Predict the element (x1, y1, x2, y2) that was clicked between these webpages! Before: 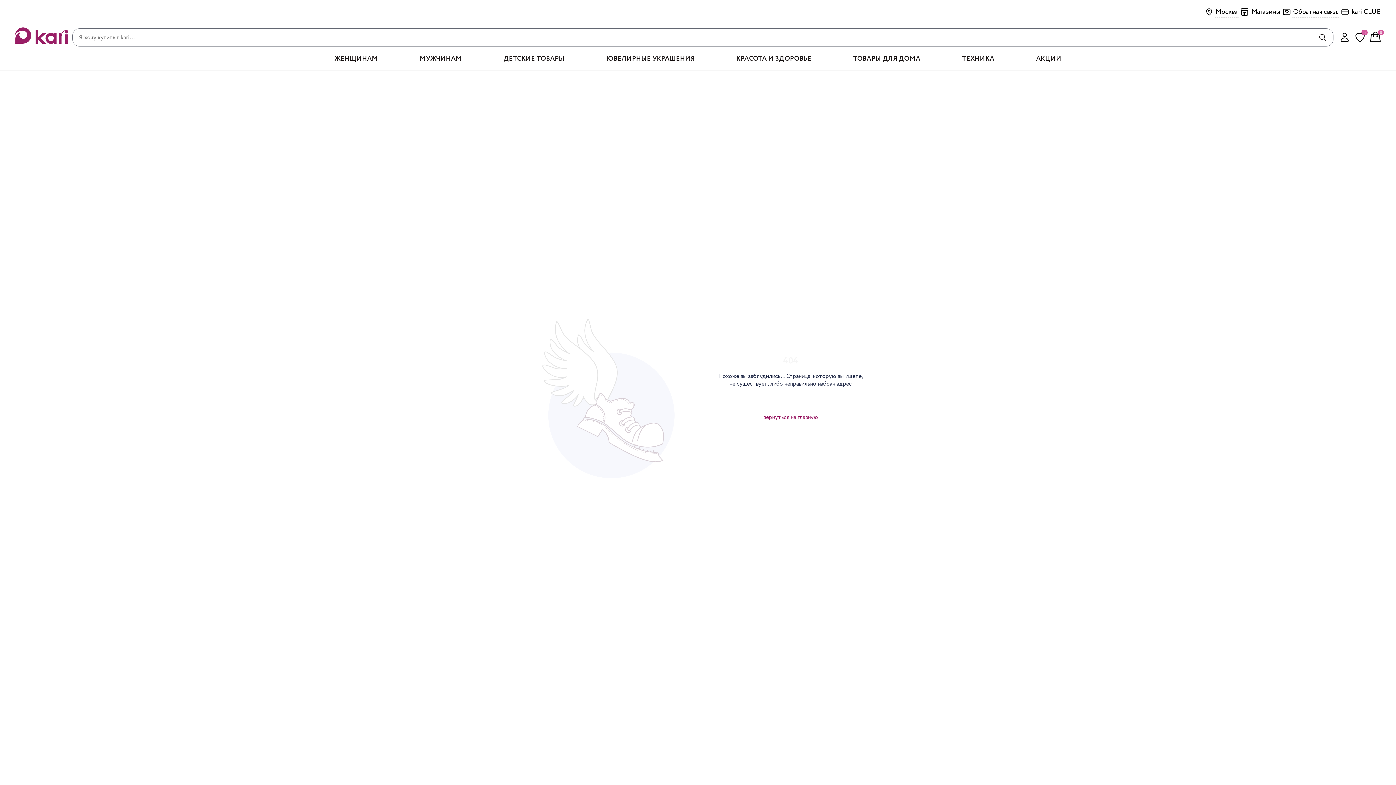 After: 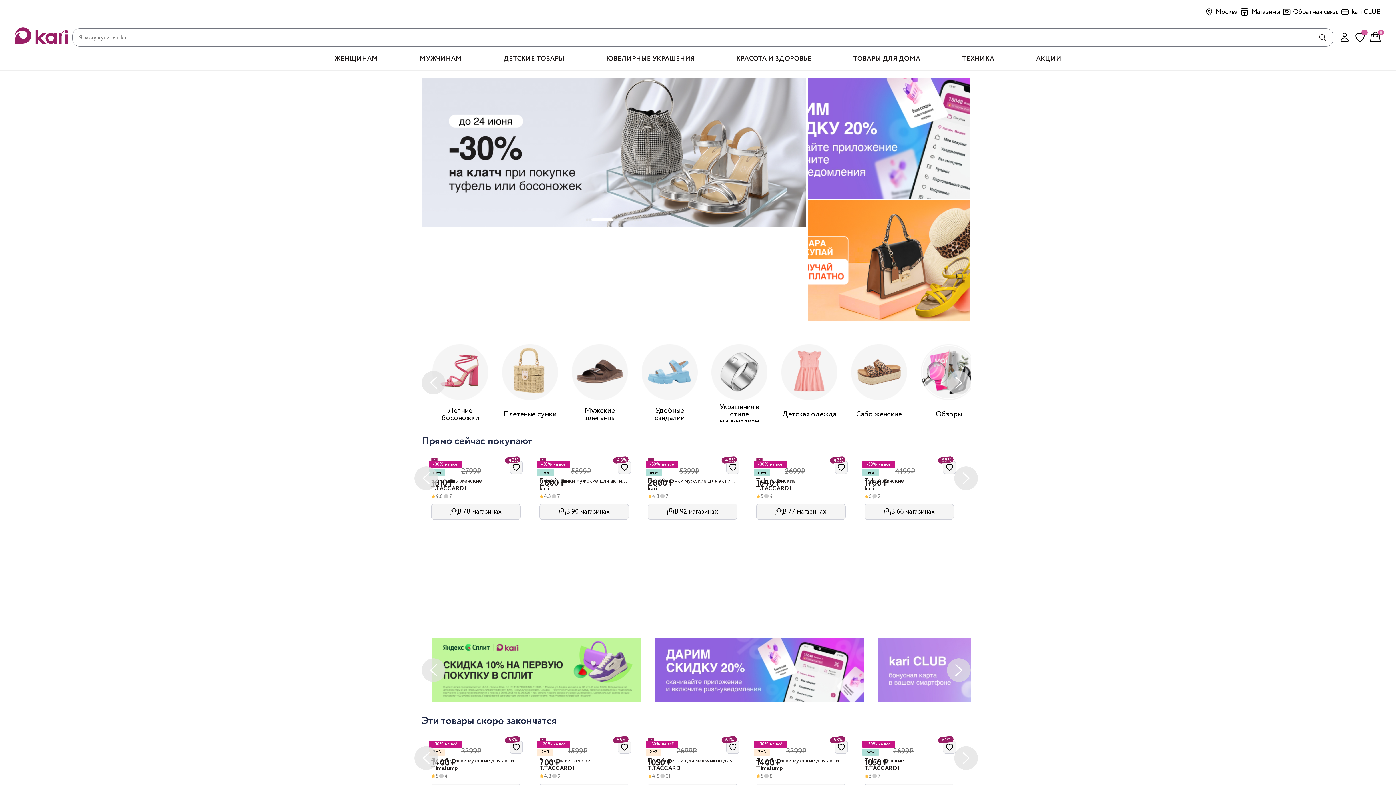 Action: bbox: (14, 22, 68, 48) label: Главная страница